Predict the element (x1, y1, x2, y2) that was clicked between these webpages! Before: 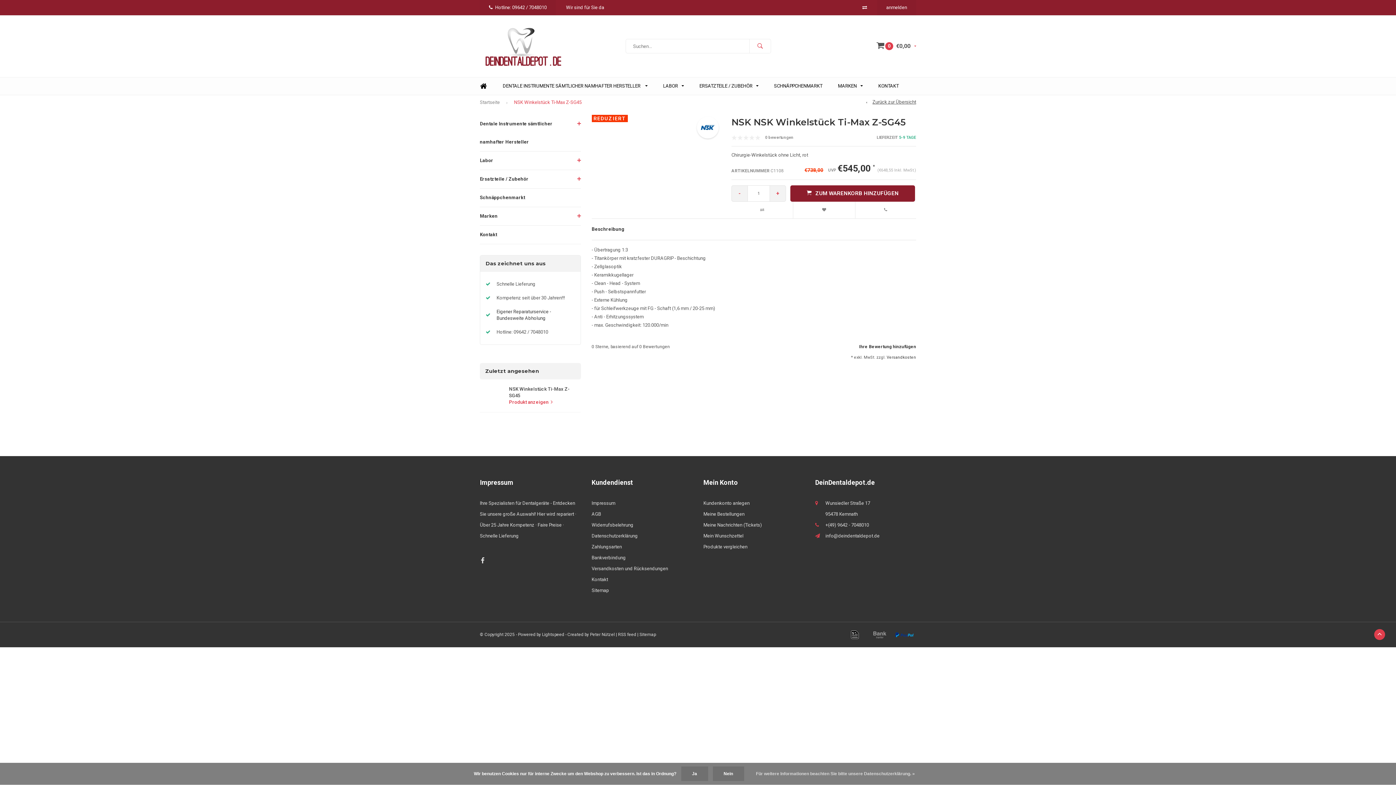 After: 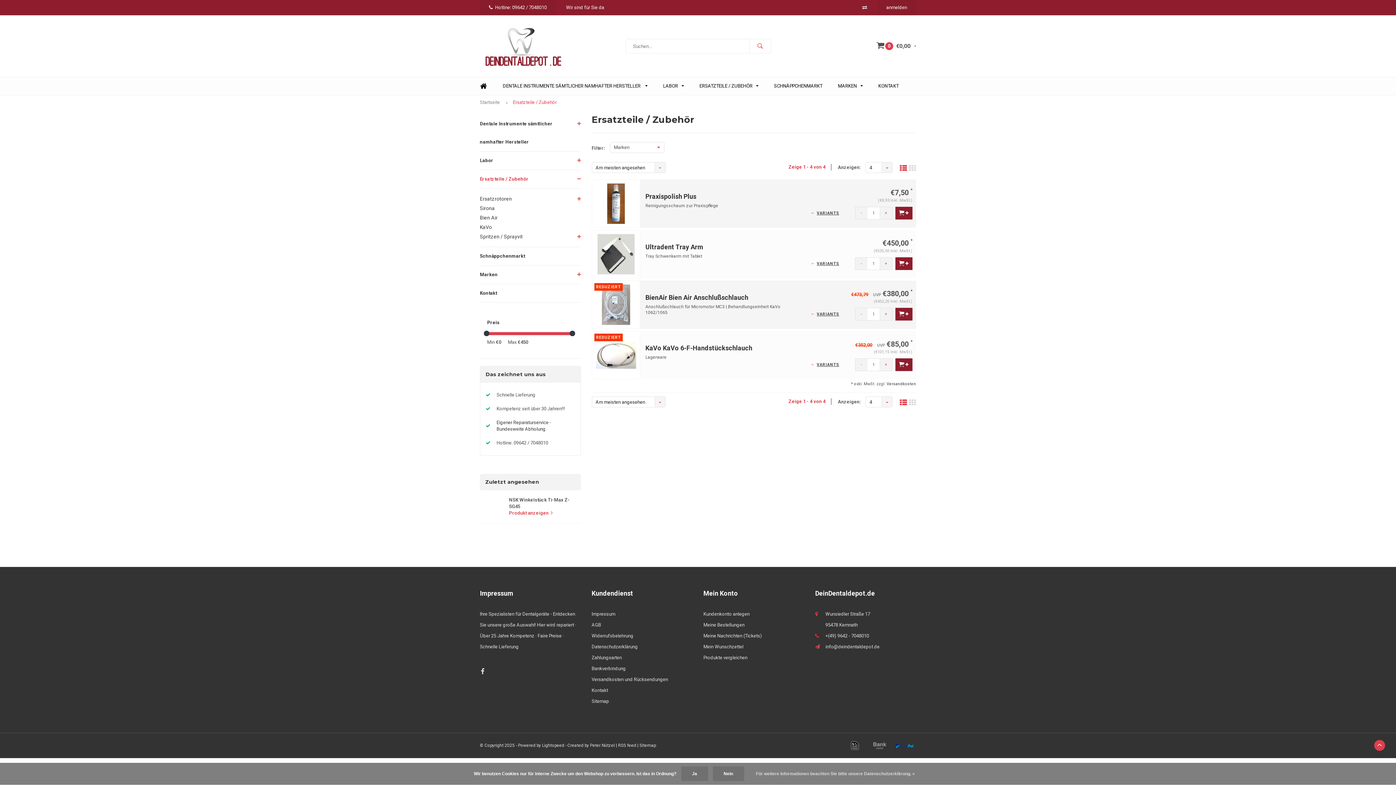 Action: bbox: (480, 170, 580, 188) label: Ersatzteile / Zubehör